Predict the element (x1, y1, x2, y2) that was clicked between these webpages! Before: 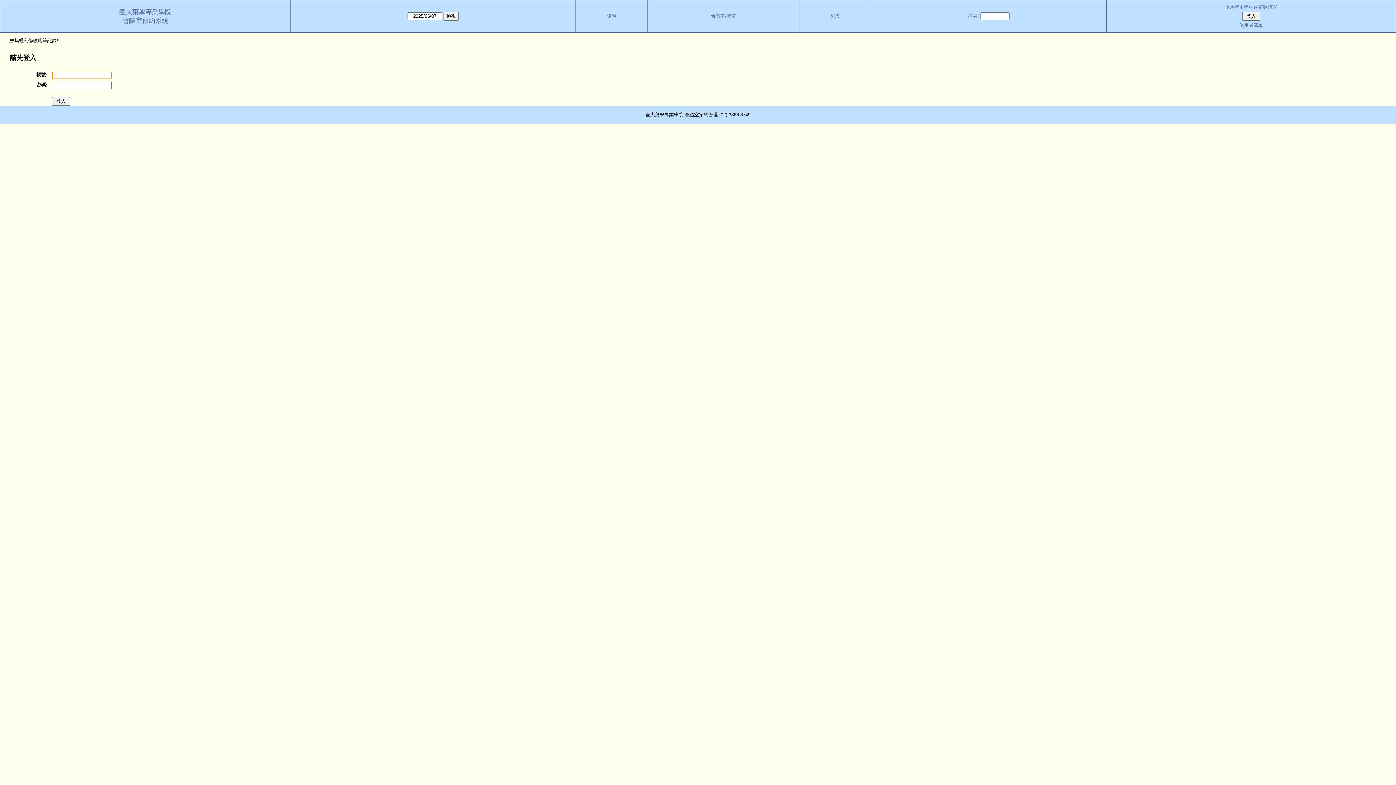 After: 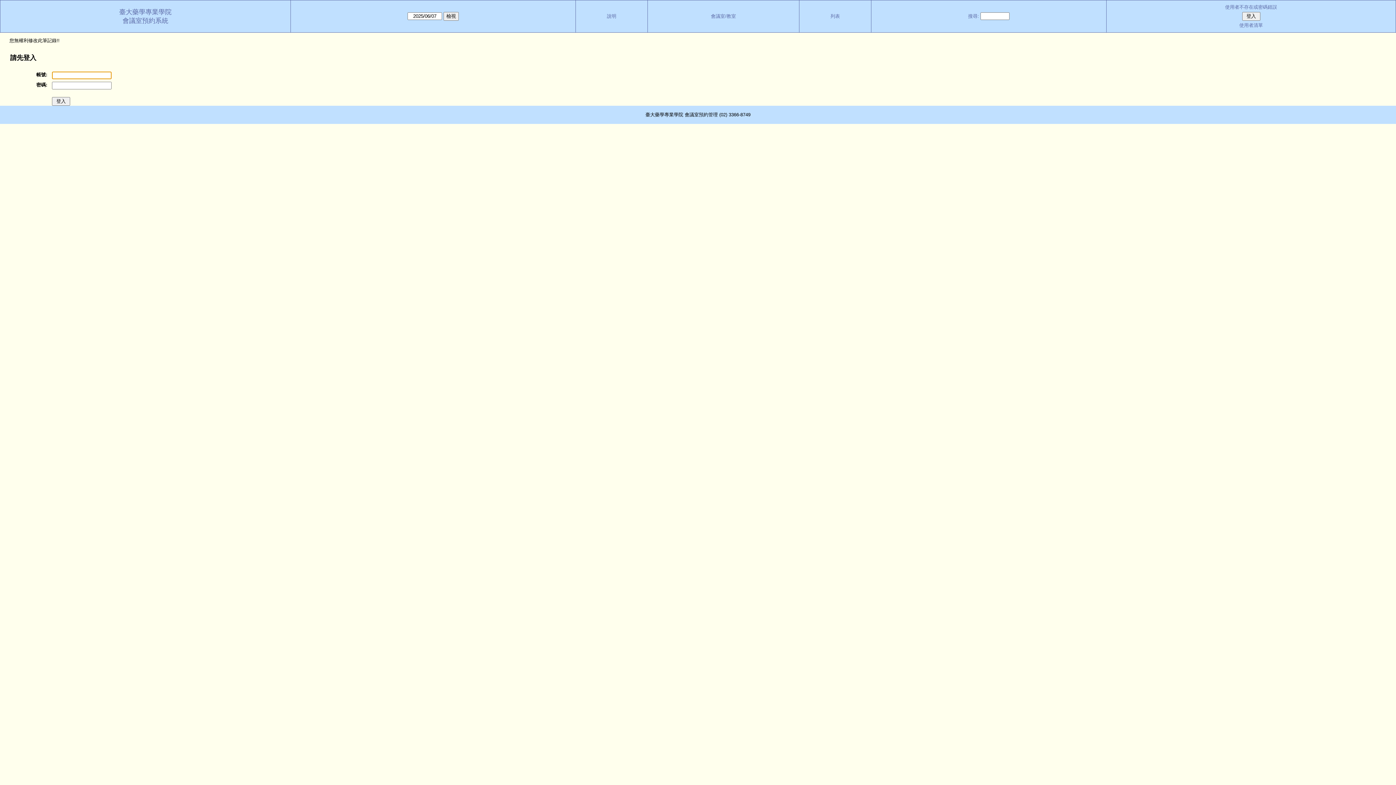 Action: bbox: (830, 13, 840, 18) label: 列表